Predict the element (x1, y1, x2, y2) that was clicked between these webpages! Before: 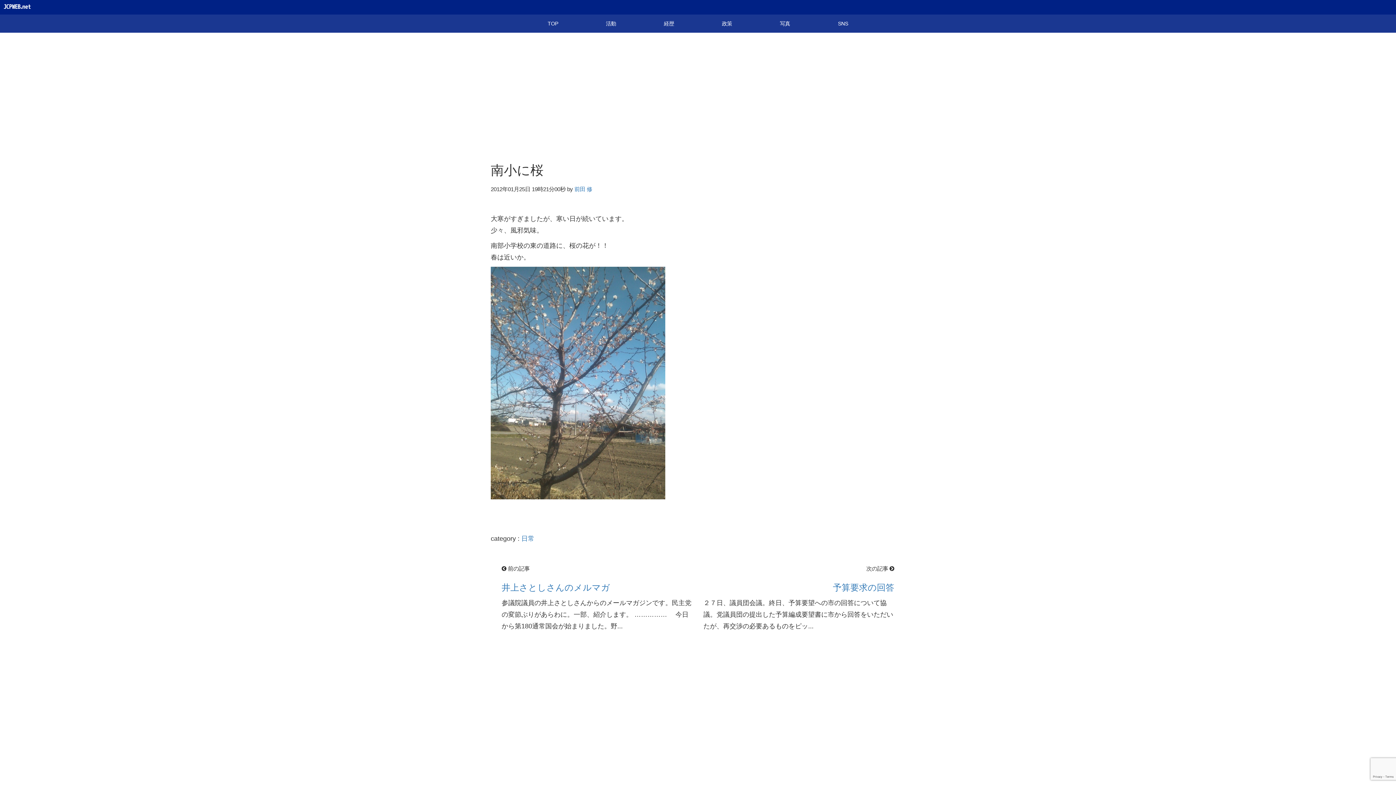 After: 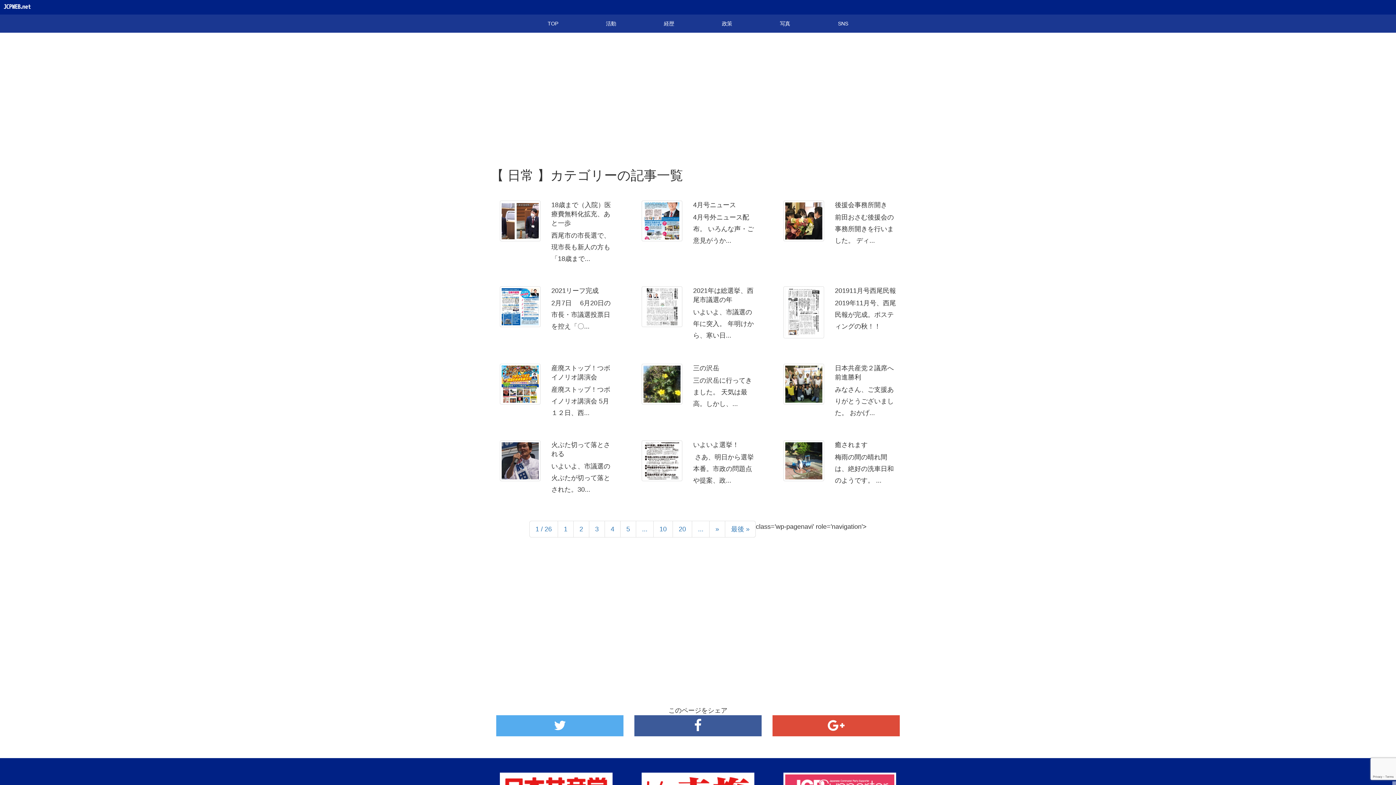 Action: label: 日常 bbox: (521, 535, 534, 542)